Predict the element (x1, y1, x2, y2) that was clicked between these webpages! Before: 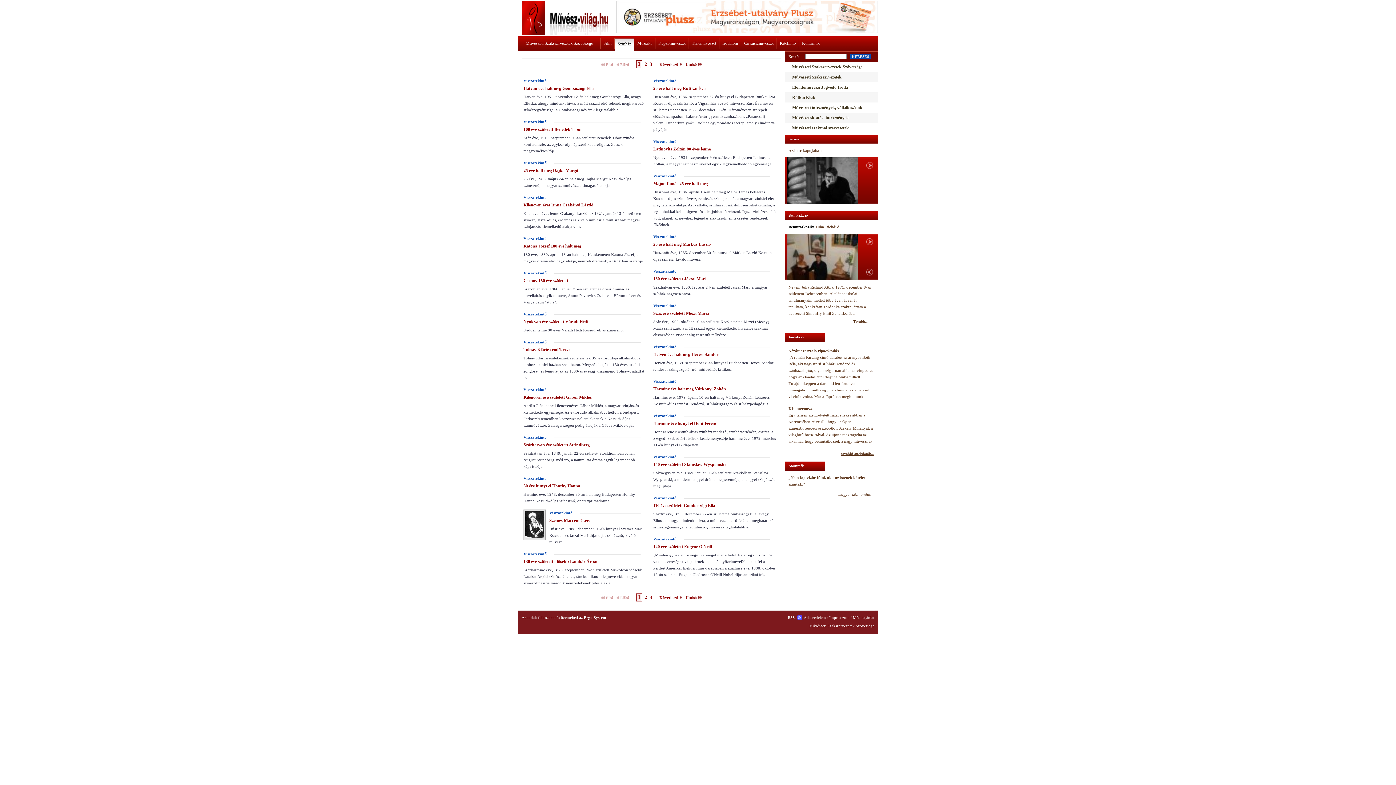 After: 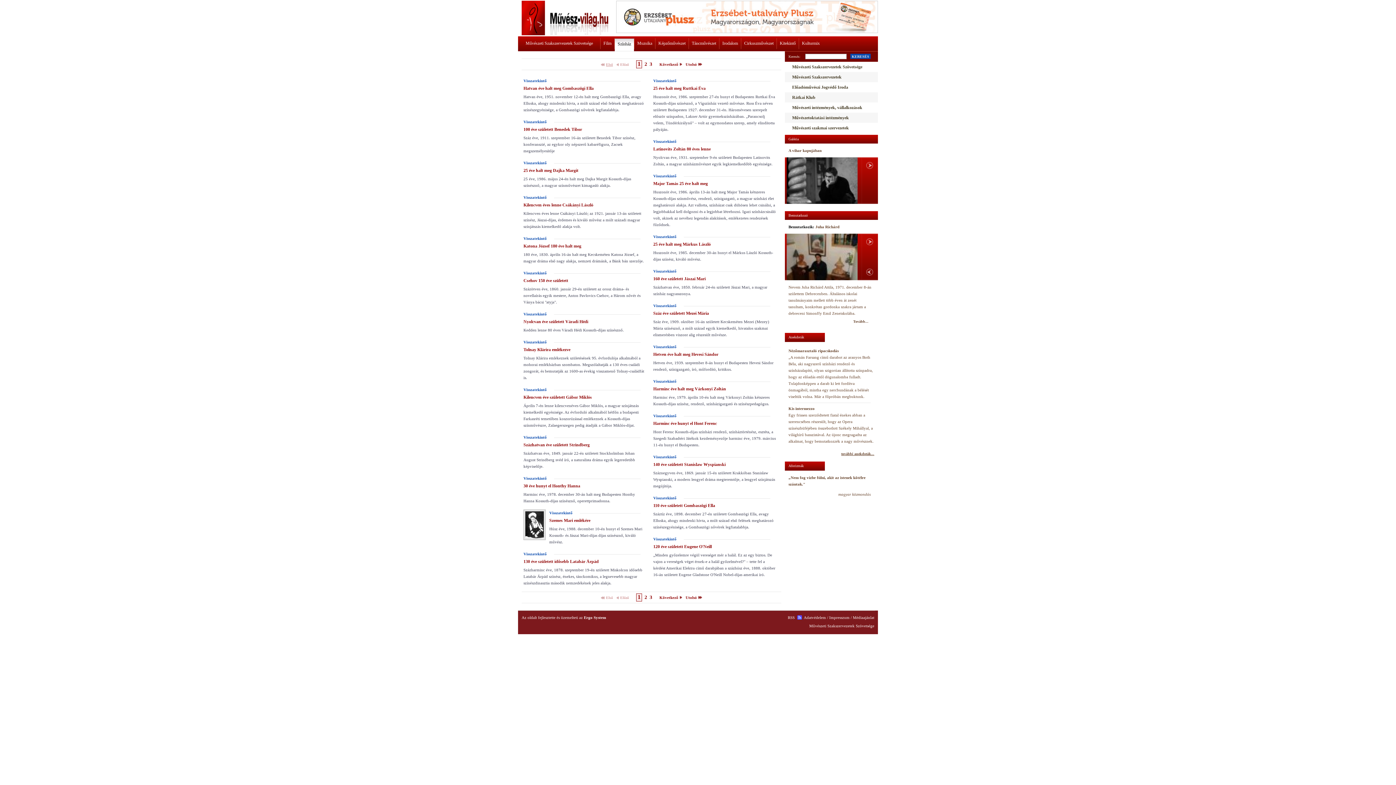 Action: label: Első bbox: (601, 62, 613, 66)